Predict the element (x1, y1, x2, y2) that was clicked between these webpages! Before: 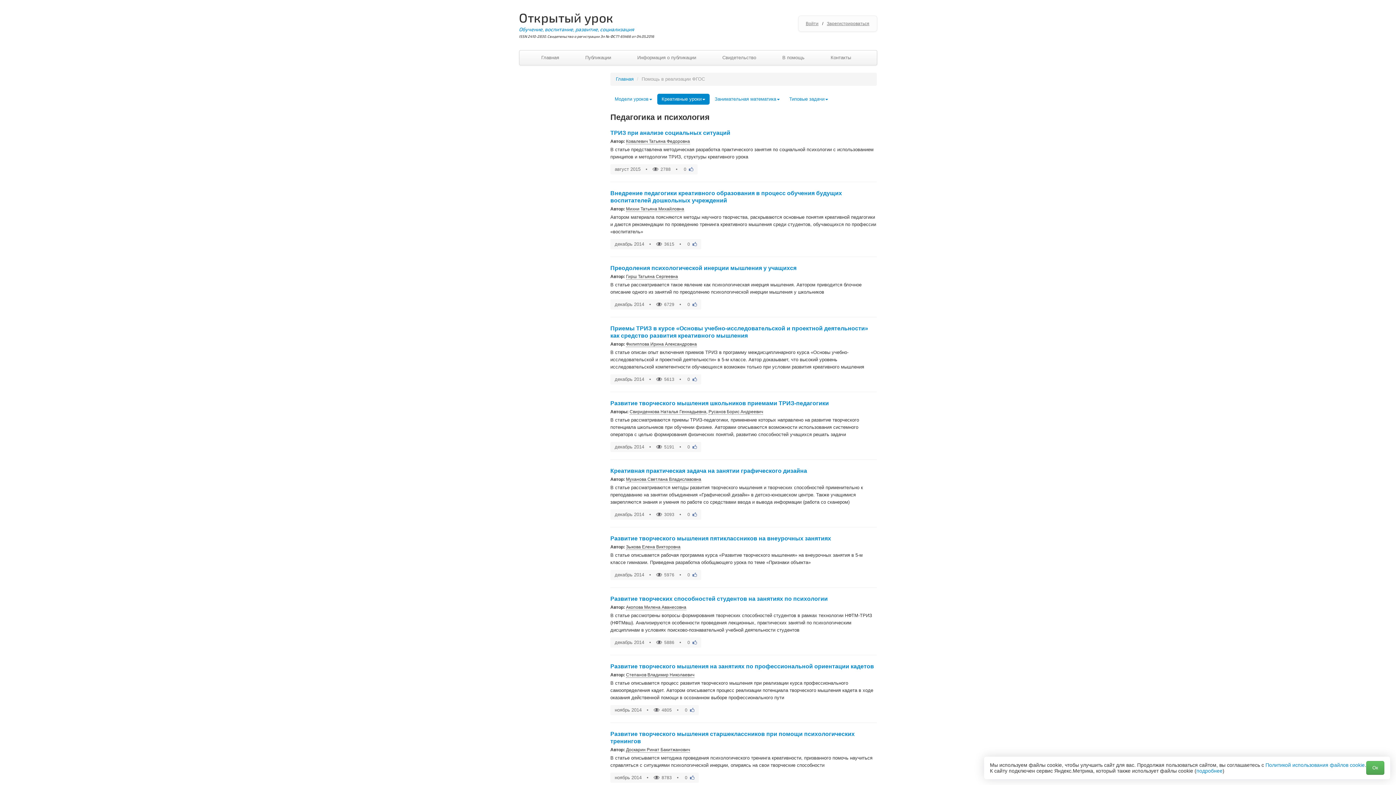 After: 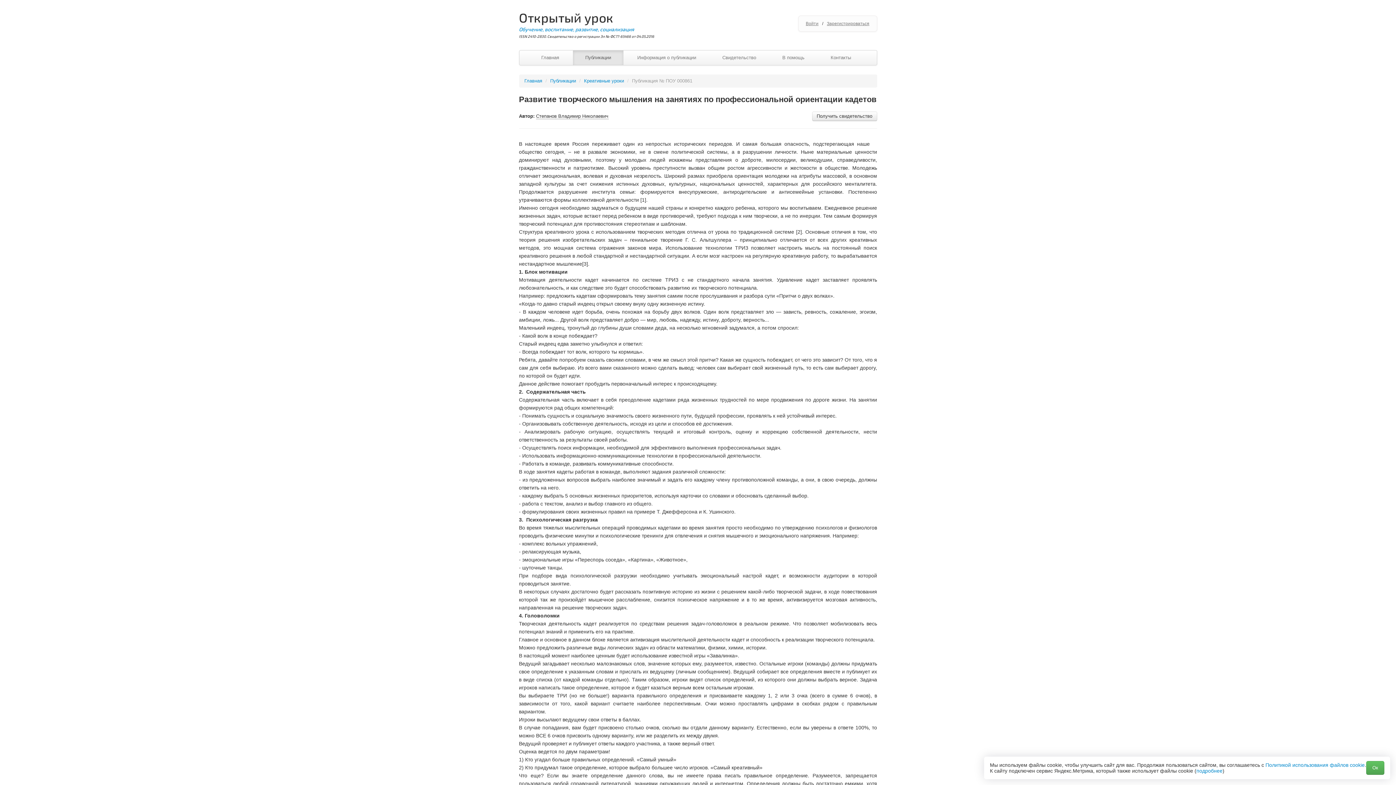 Action: label: Развитие творческого мышления на занятиях по профессиональной ориентации кадетов bbox: (610, 663, 874, 669)